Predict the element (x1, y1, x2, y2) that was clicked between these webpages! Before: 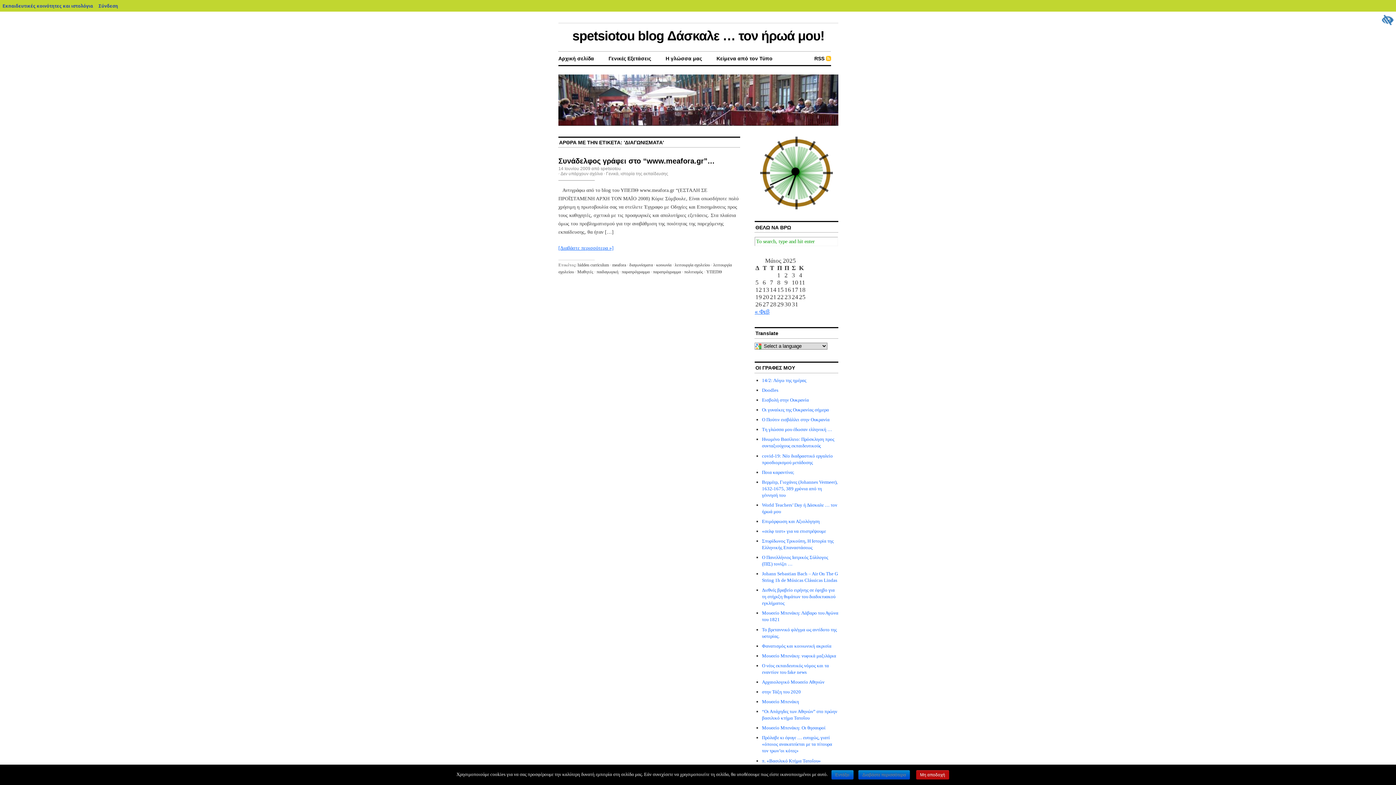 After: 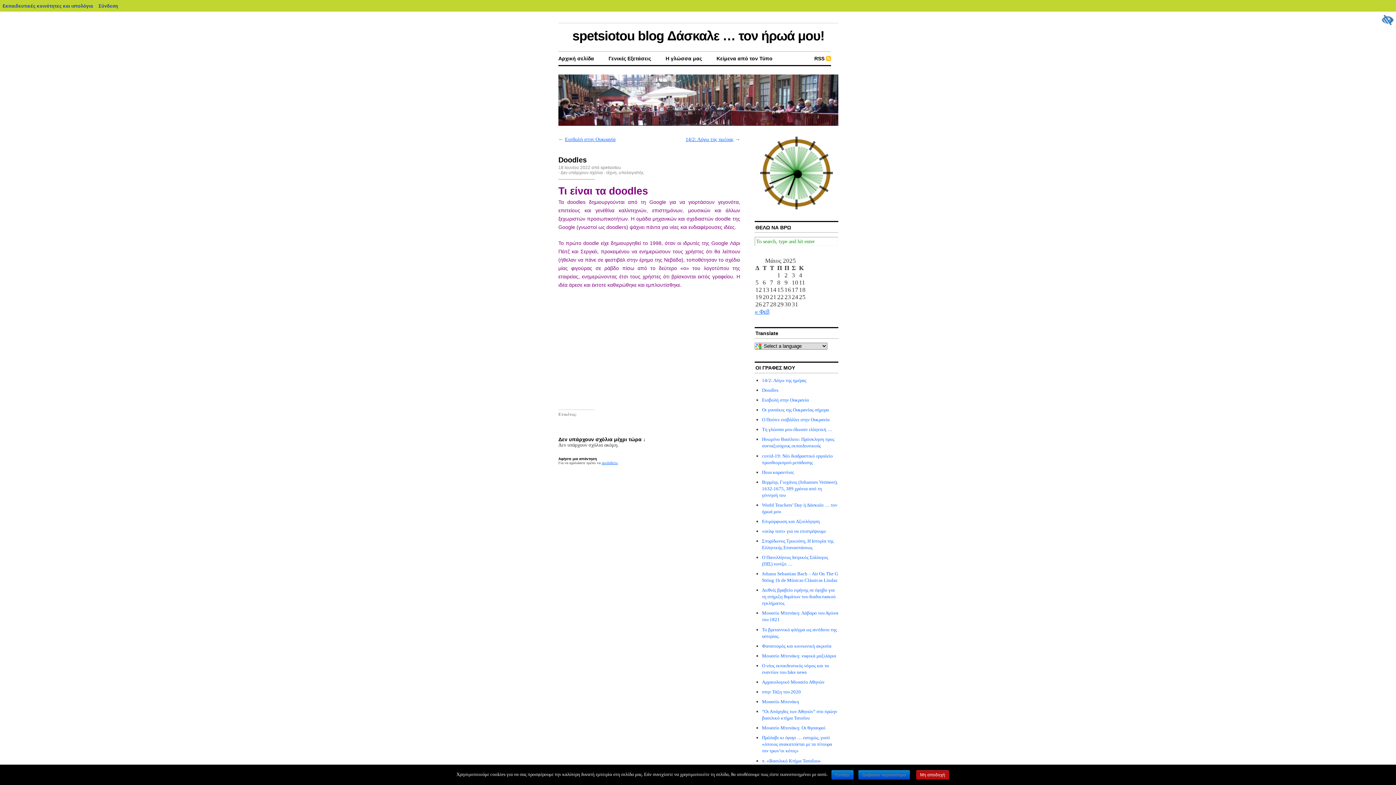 Action: label: Doodles bbox: (762, 387, 778, 393)